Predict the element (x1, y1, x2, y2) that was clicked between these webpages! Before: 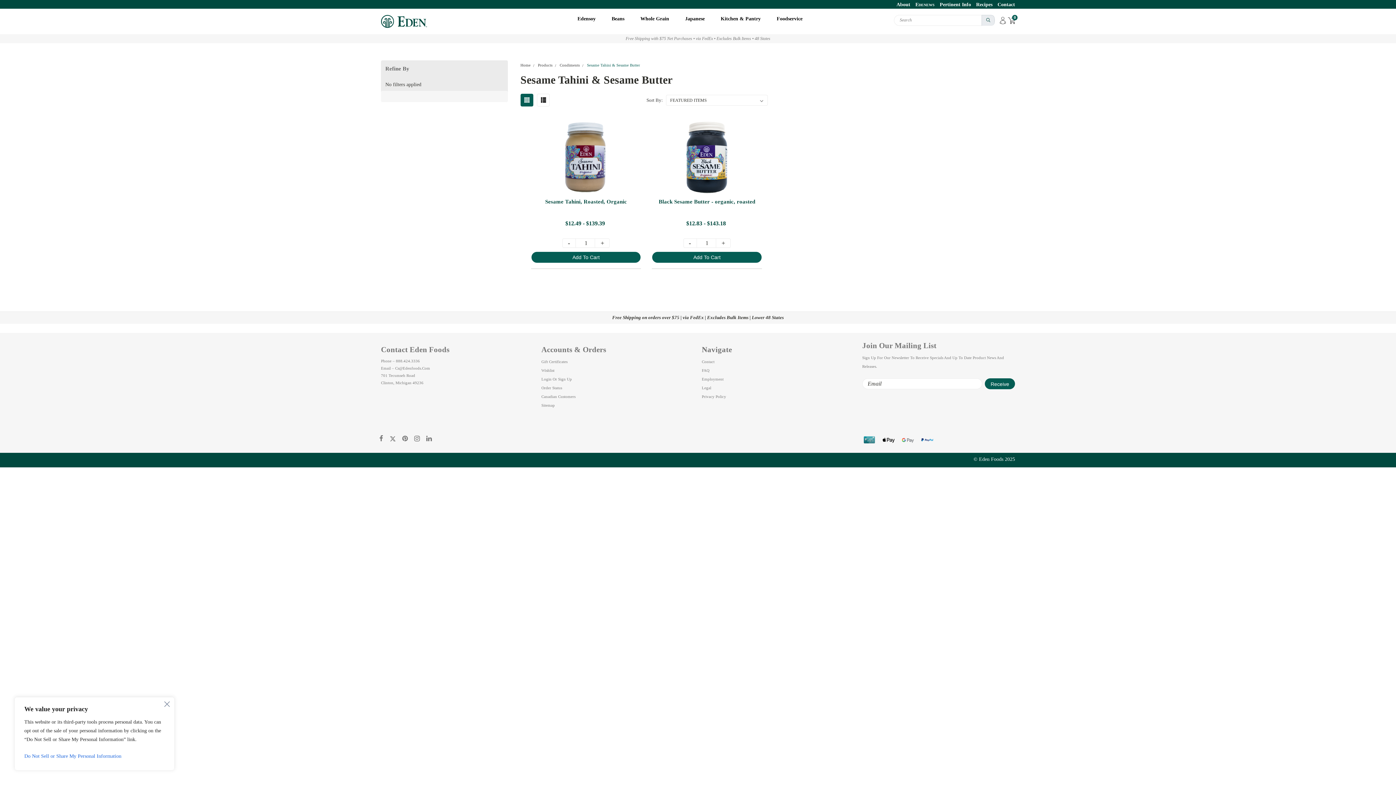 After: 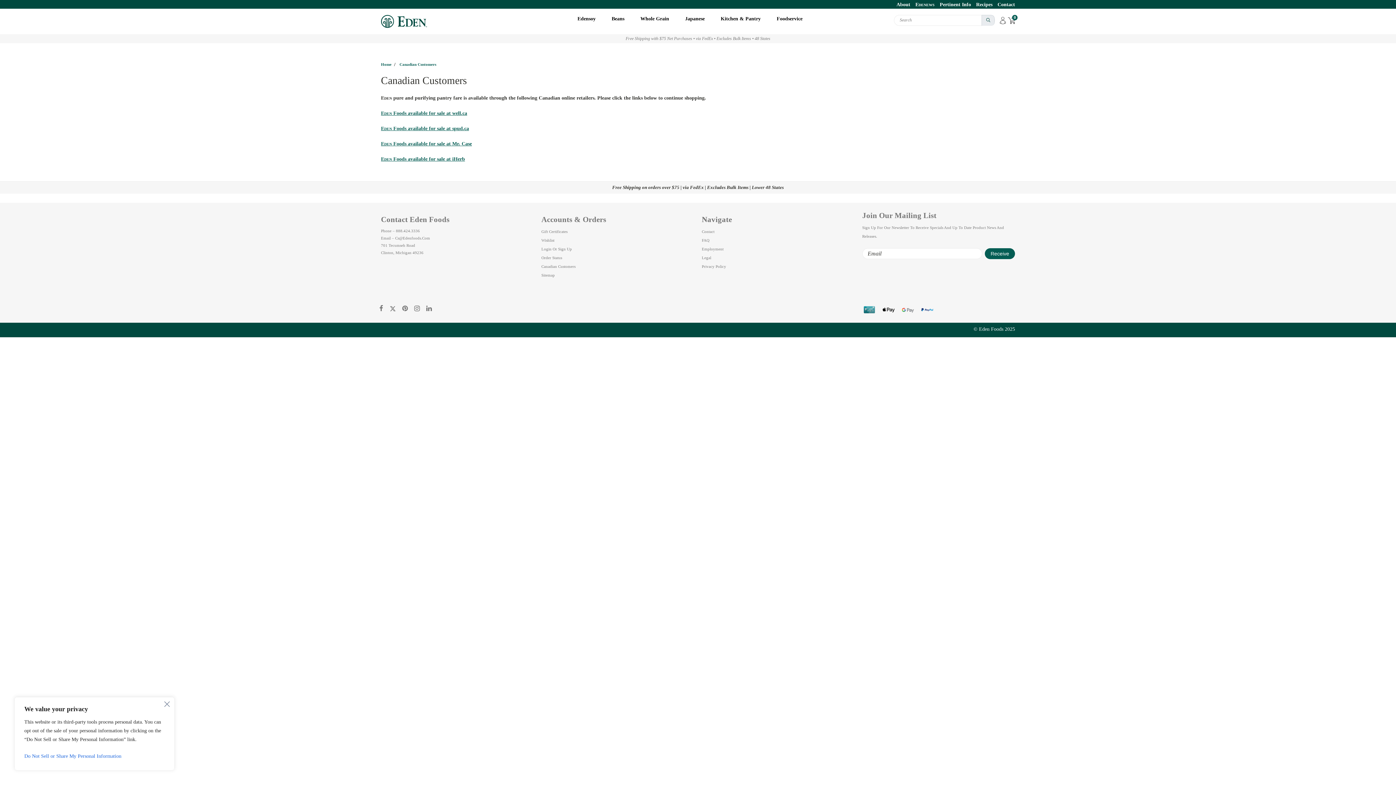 Action: bbox: (541, 392, 575, 401) label: Canadian Customers